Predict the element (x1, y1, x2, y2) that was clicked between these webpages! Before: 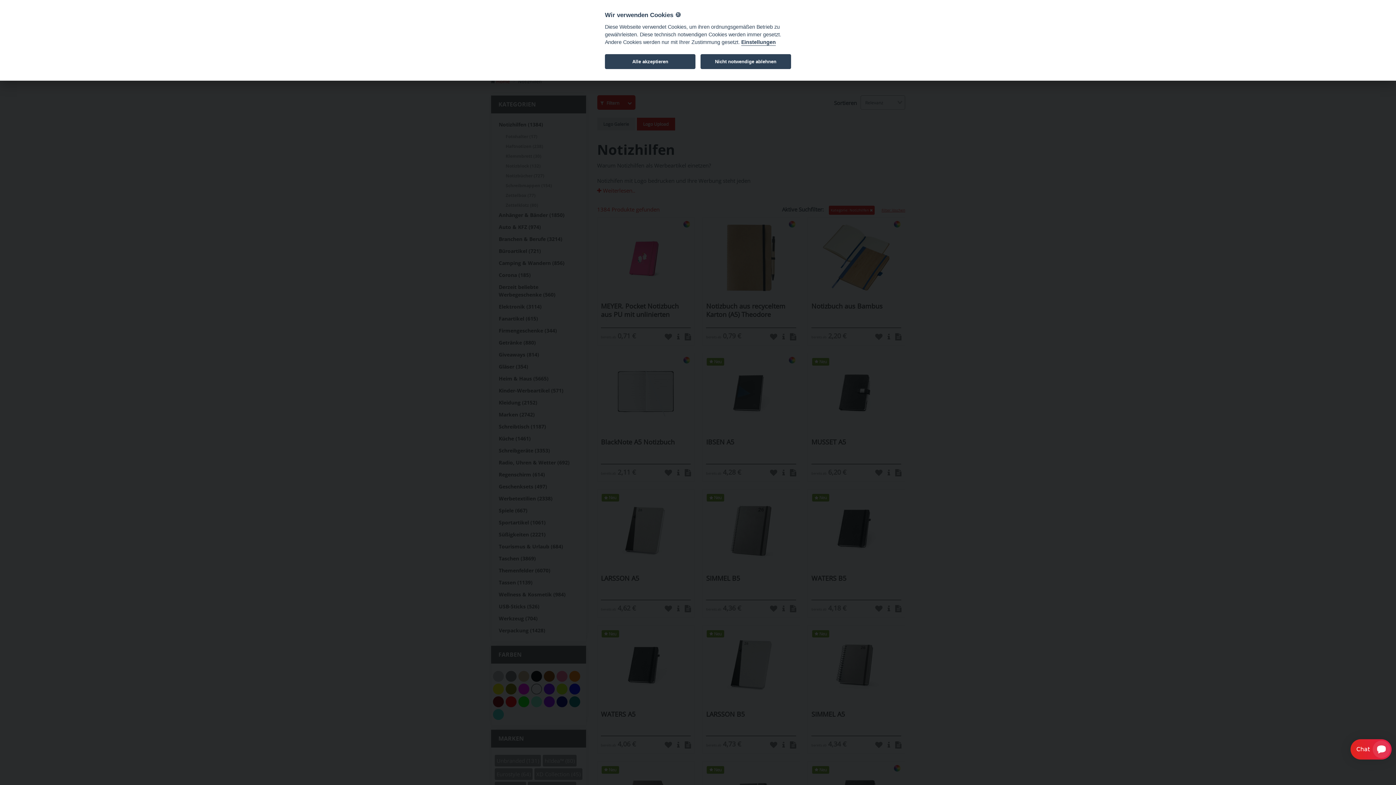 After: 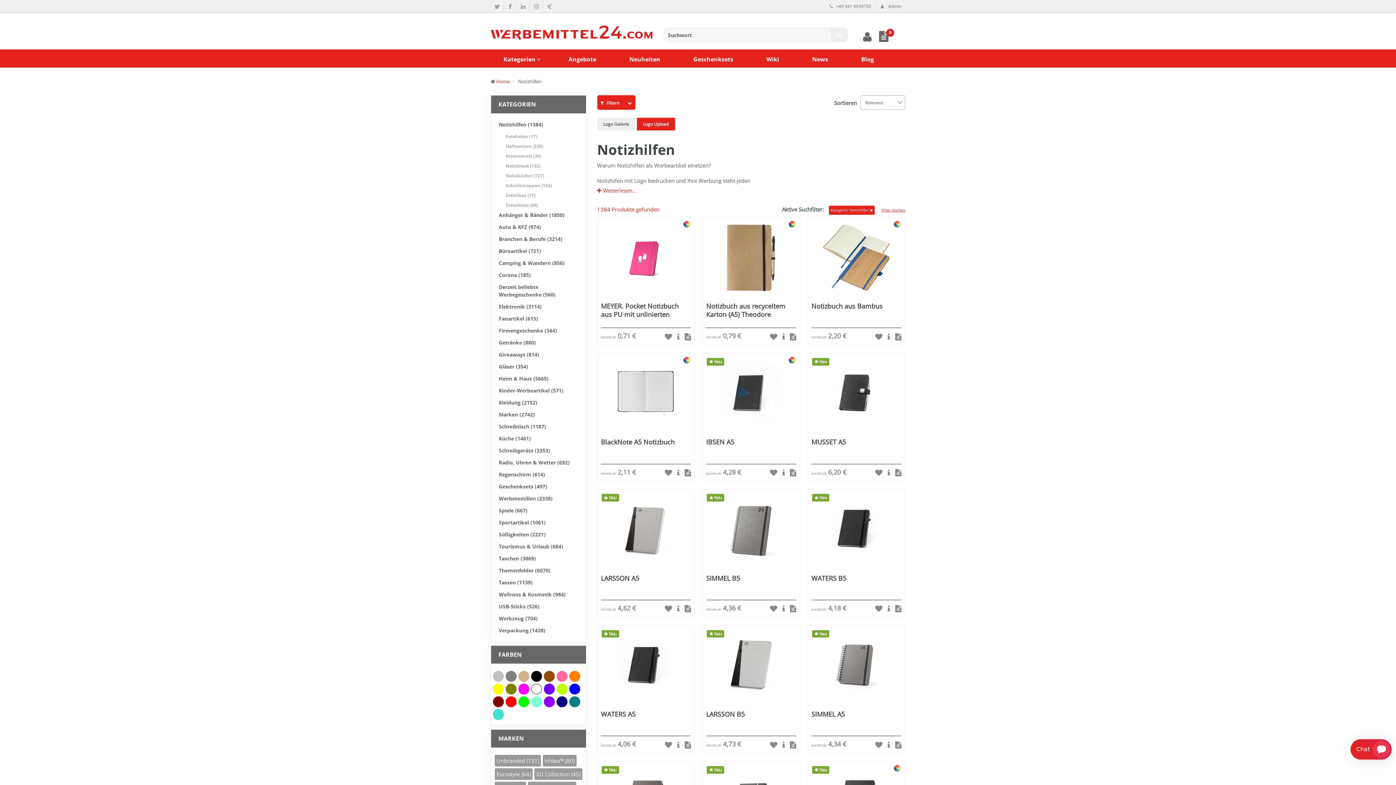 Action: label: Nicht notwendige ablehnen bbox: (700, 54, 791, 69)